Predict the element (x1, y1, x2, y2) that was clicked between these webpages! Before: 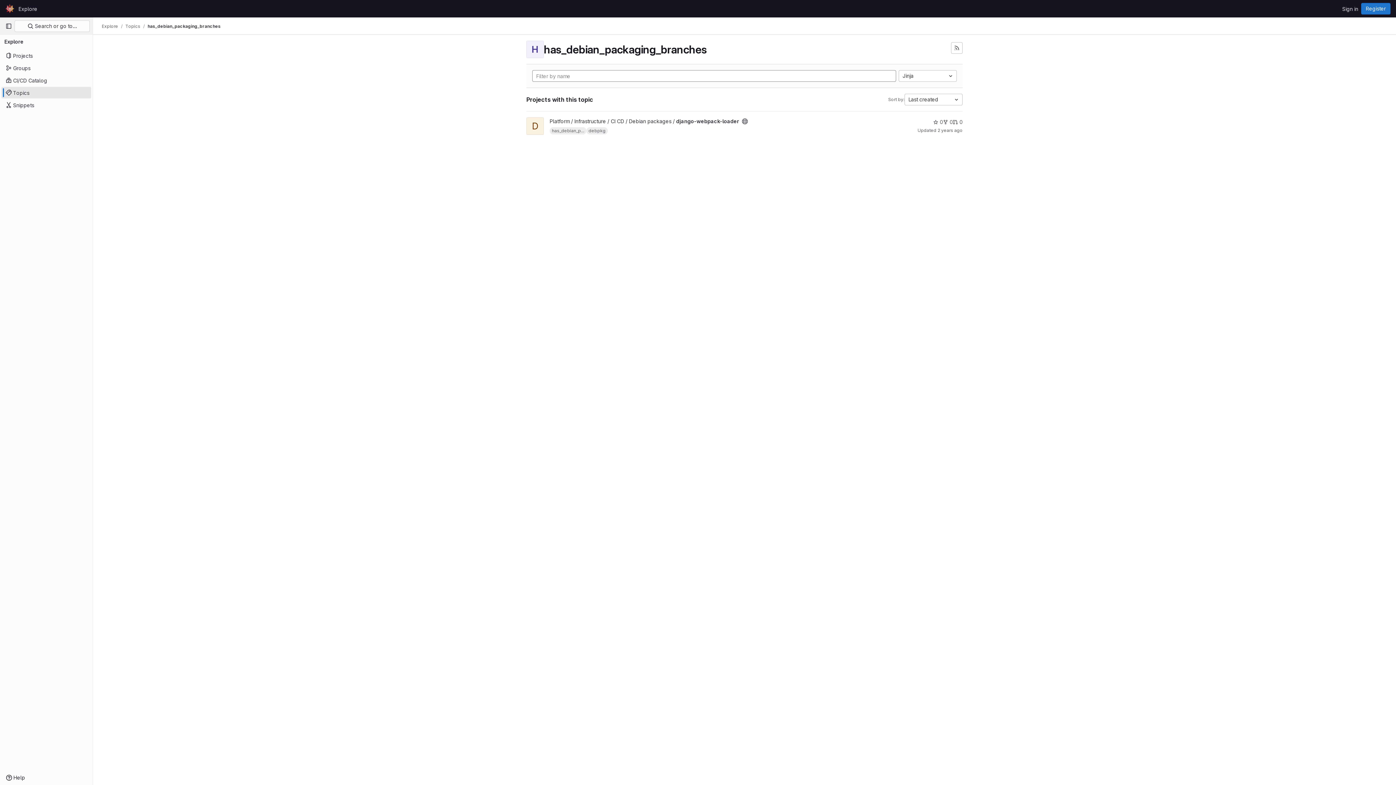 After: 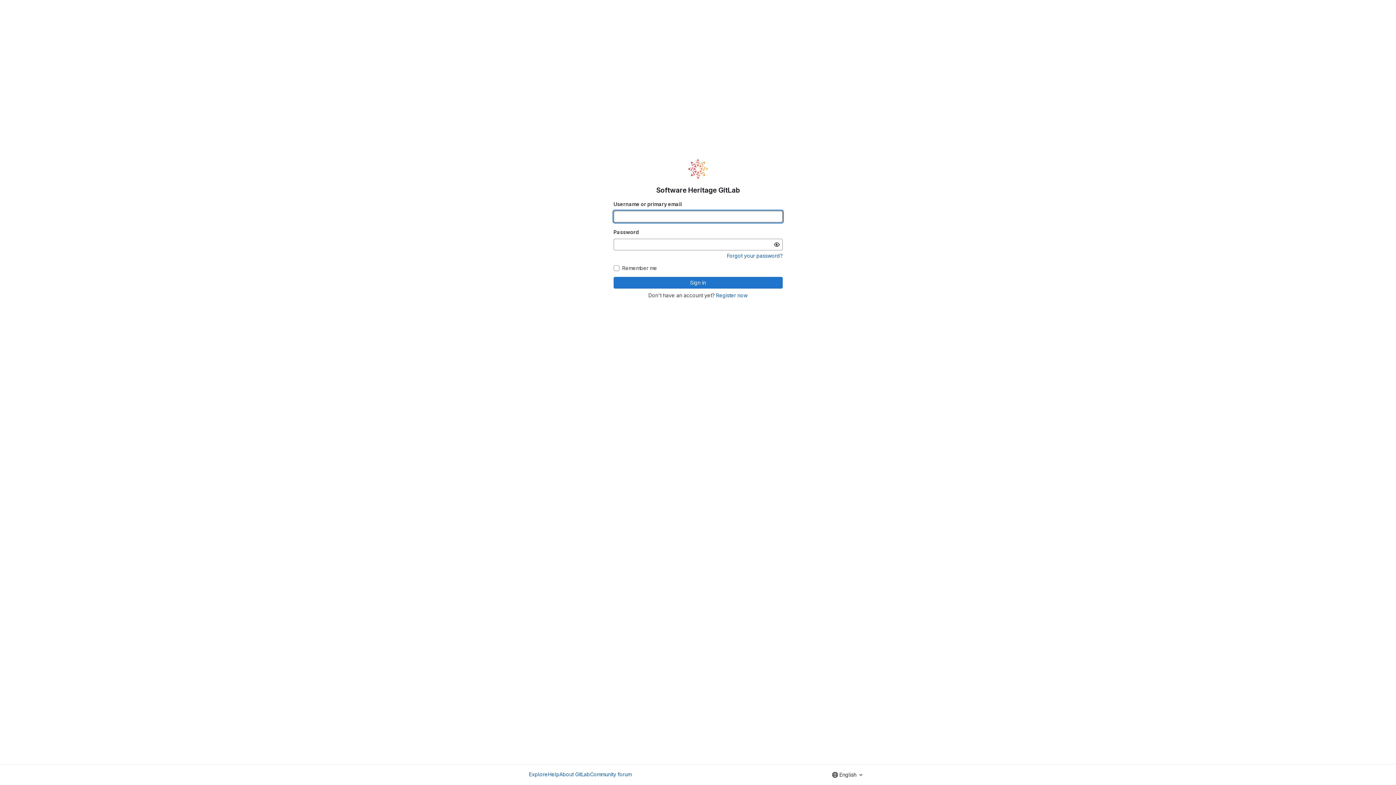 Action: bbox: (1339, 2, 1361, 14) label: Sign in